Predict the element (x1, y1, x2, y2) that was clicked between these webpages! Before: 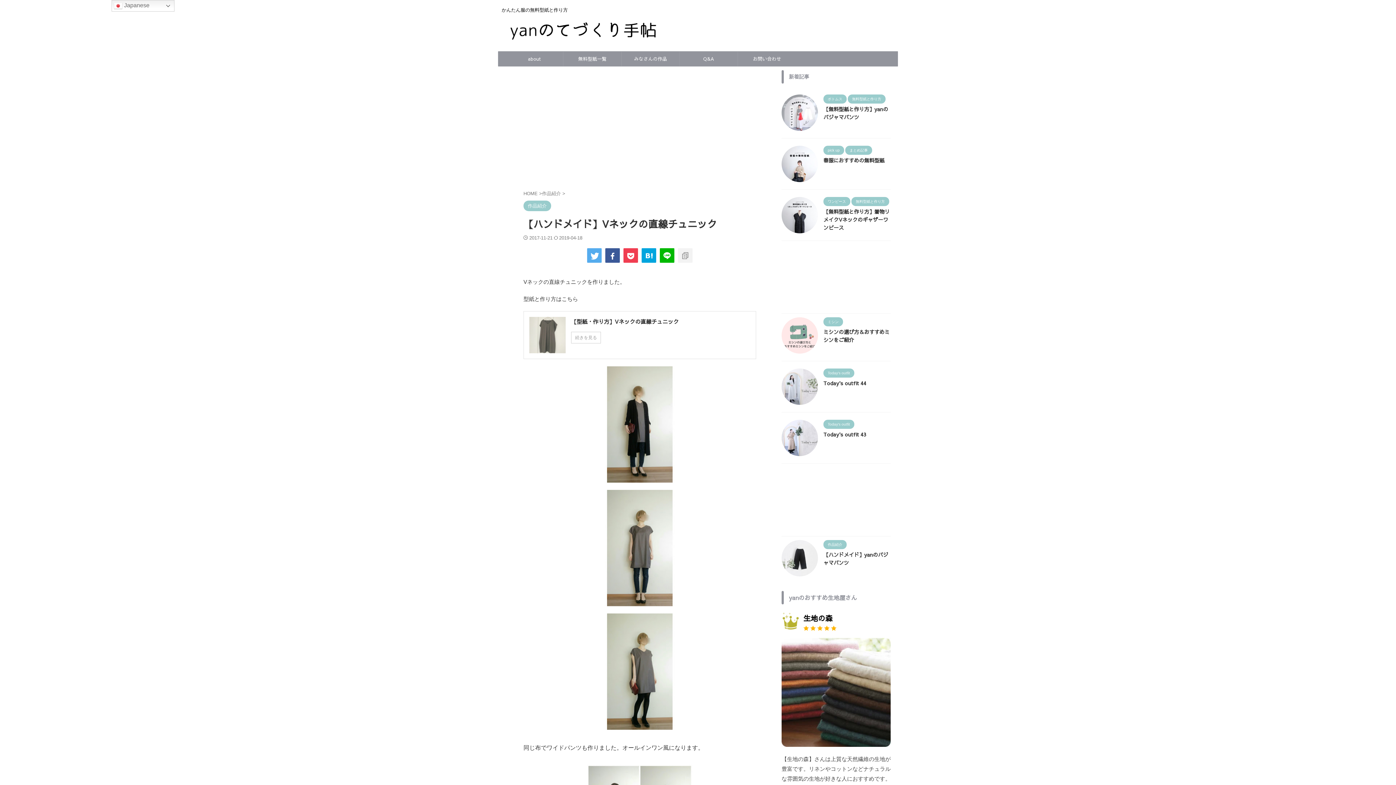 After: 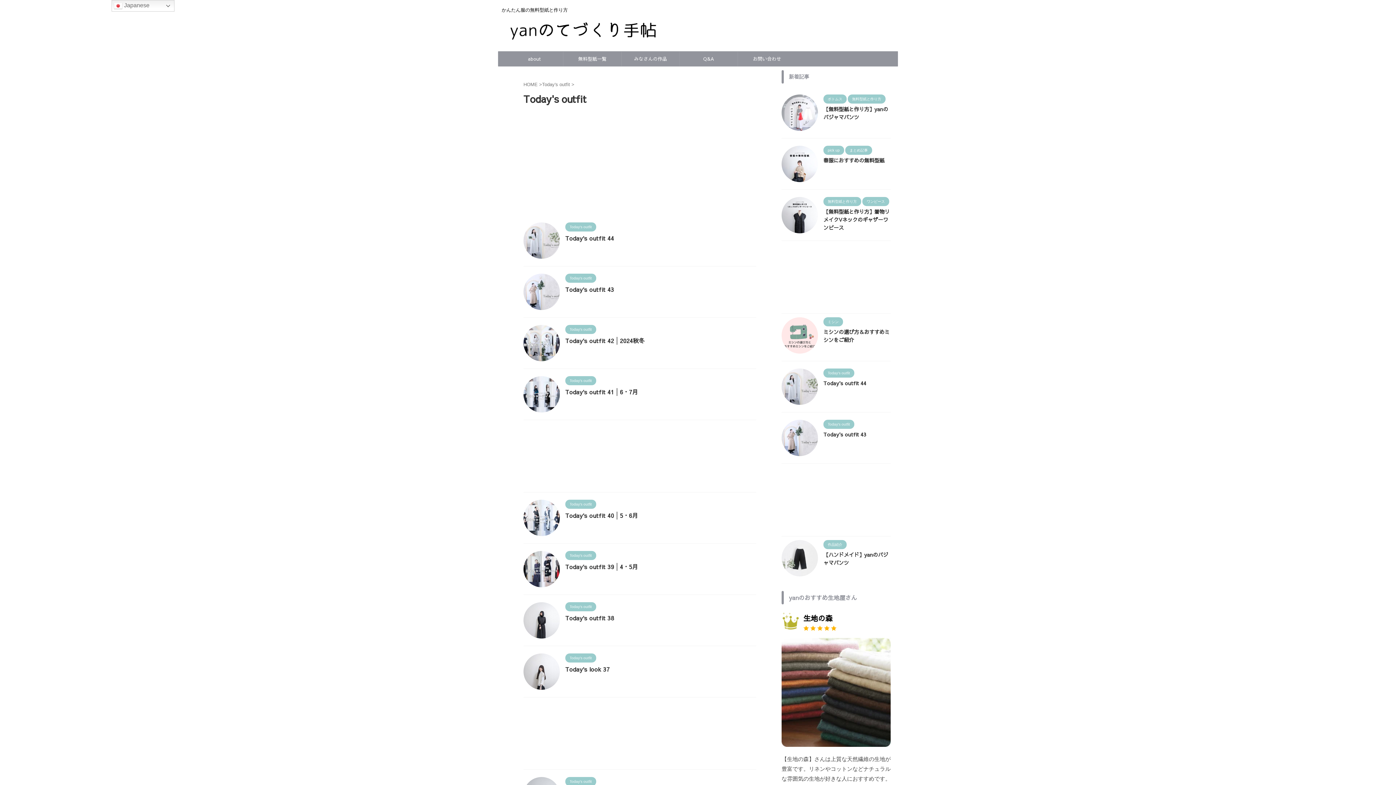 Action: bbox: (823, 370, 854, 375) label: Today's outfit